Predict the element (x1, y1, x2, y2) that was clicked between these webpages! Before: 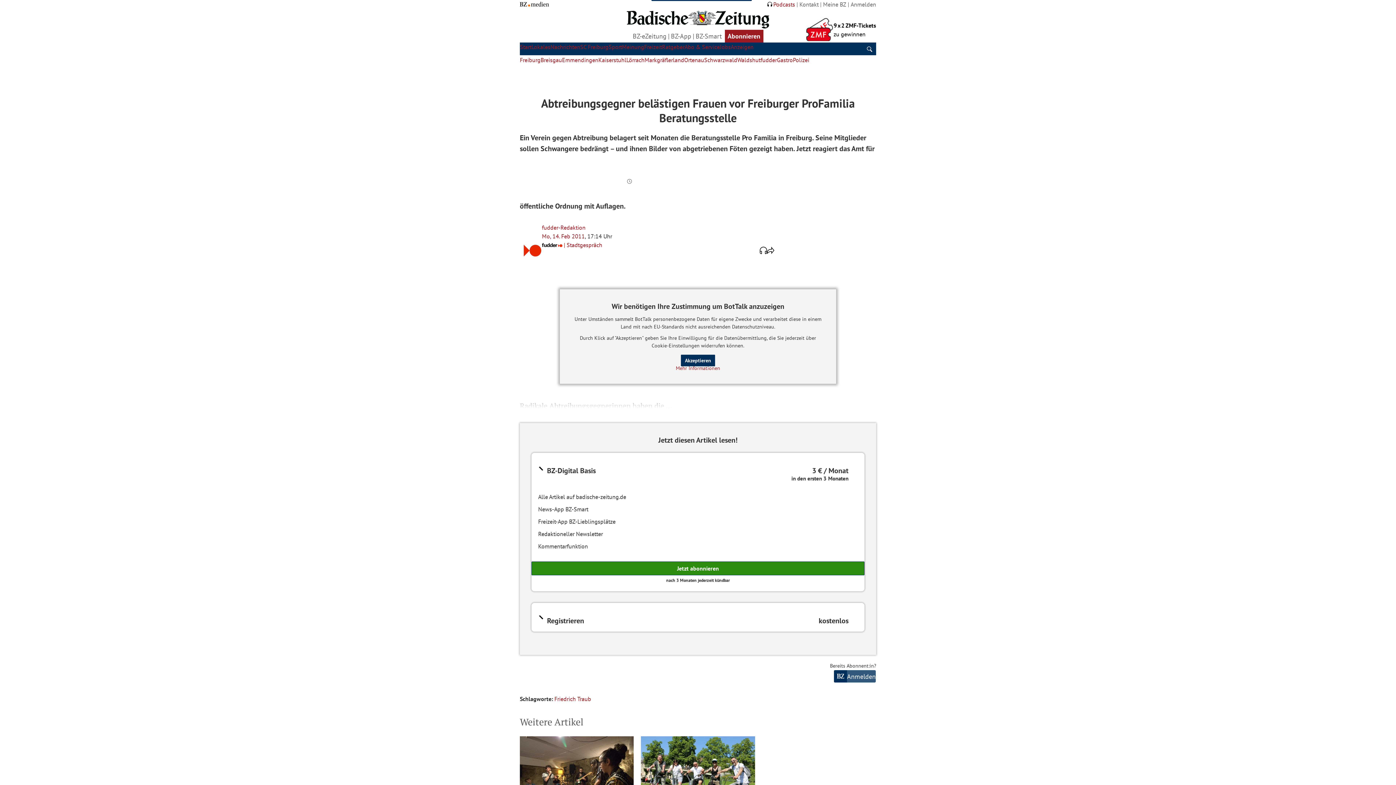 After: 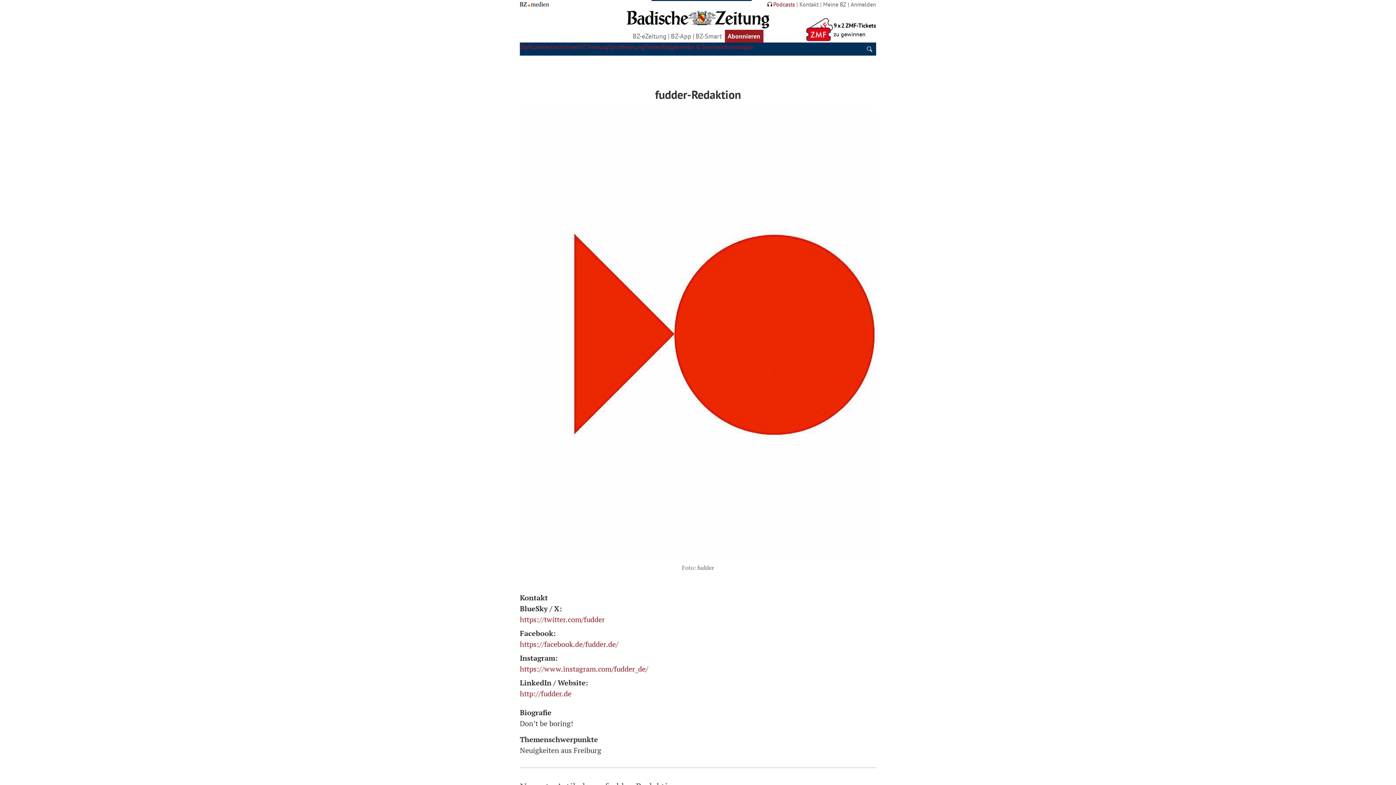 Action: bbox: (520, 239, 542, 261)